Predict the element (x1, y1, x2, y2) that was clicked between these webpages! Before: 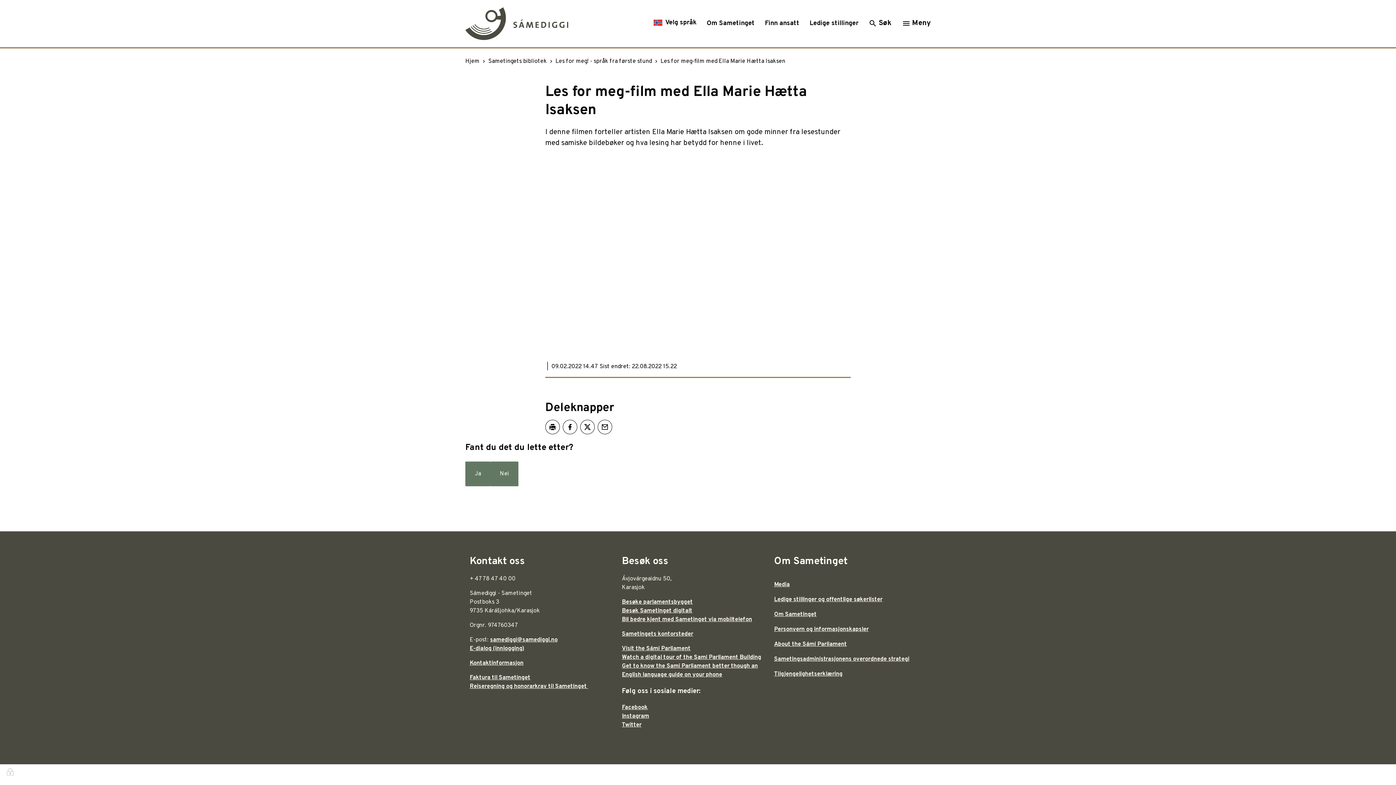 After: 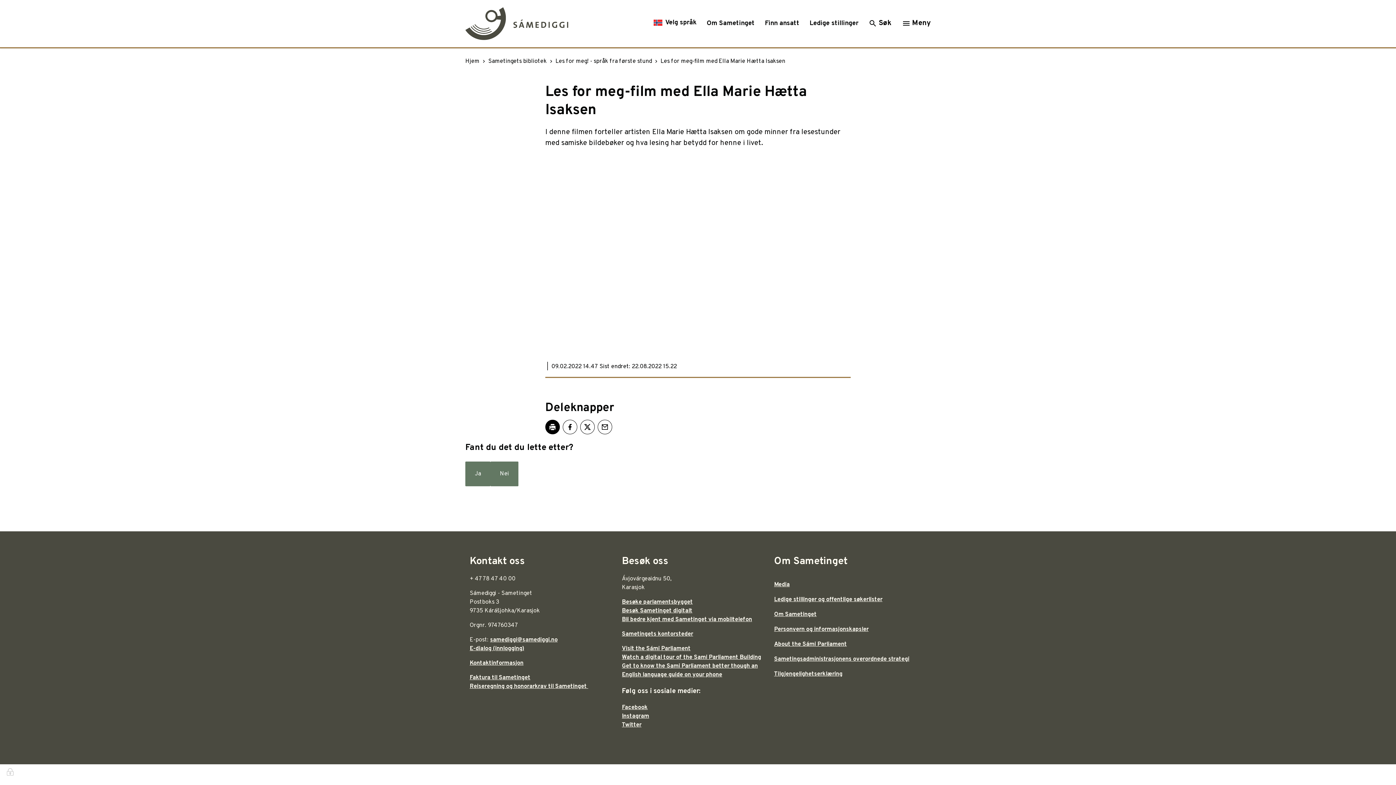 Action: bbox: (545, 419, 560, 434) label: Skriv ut